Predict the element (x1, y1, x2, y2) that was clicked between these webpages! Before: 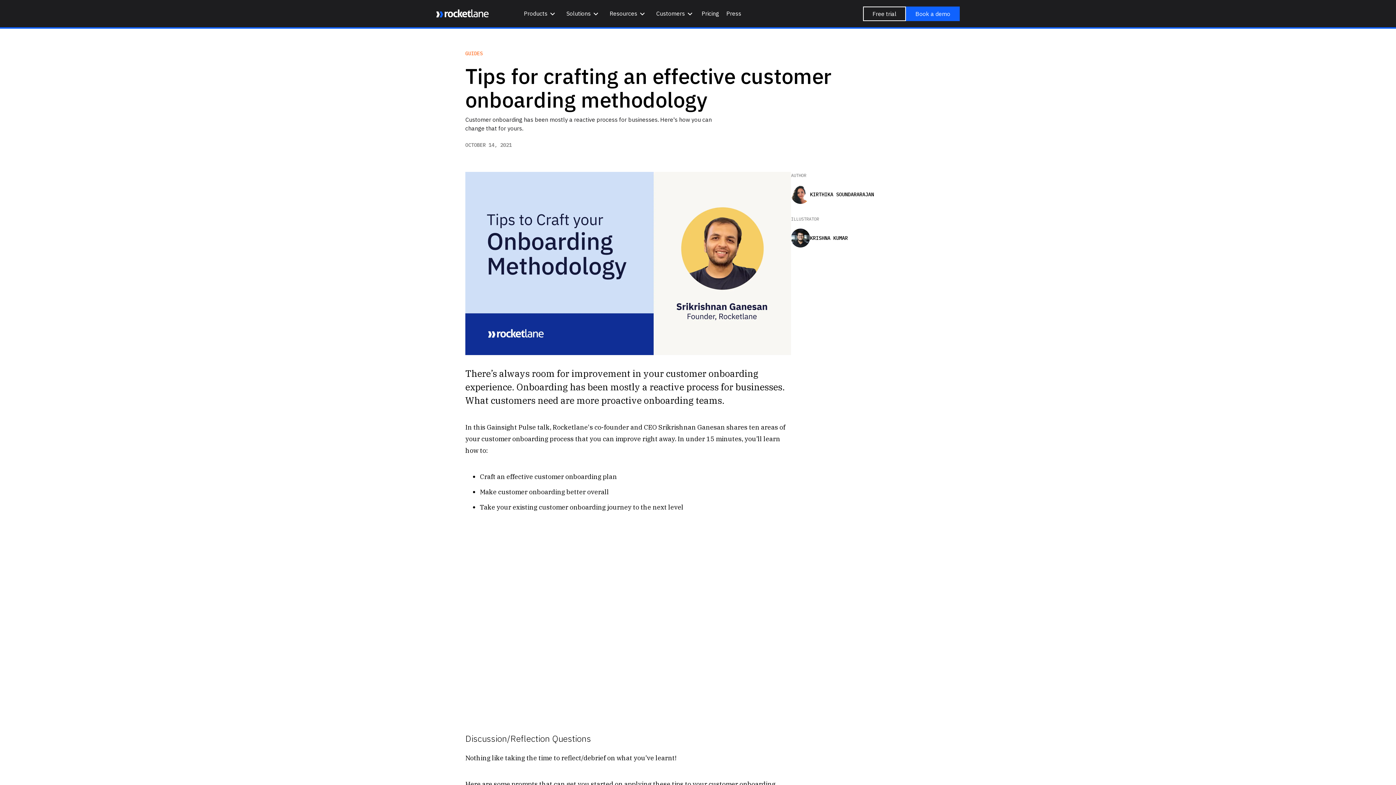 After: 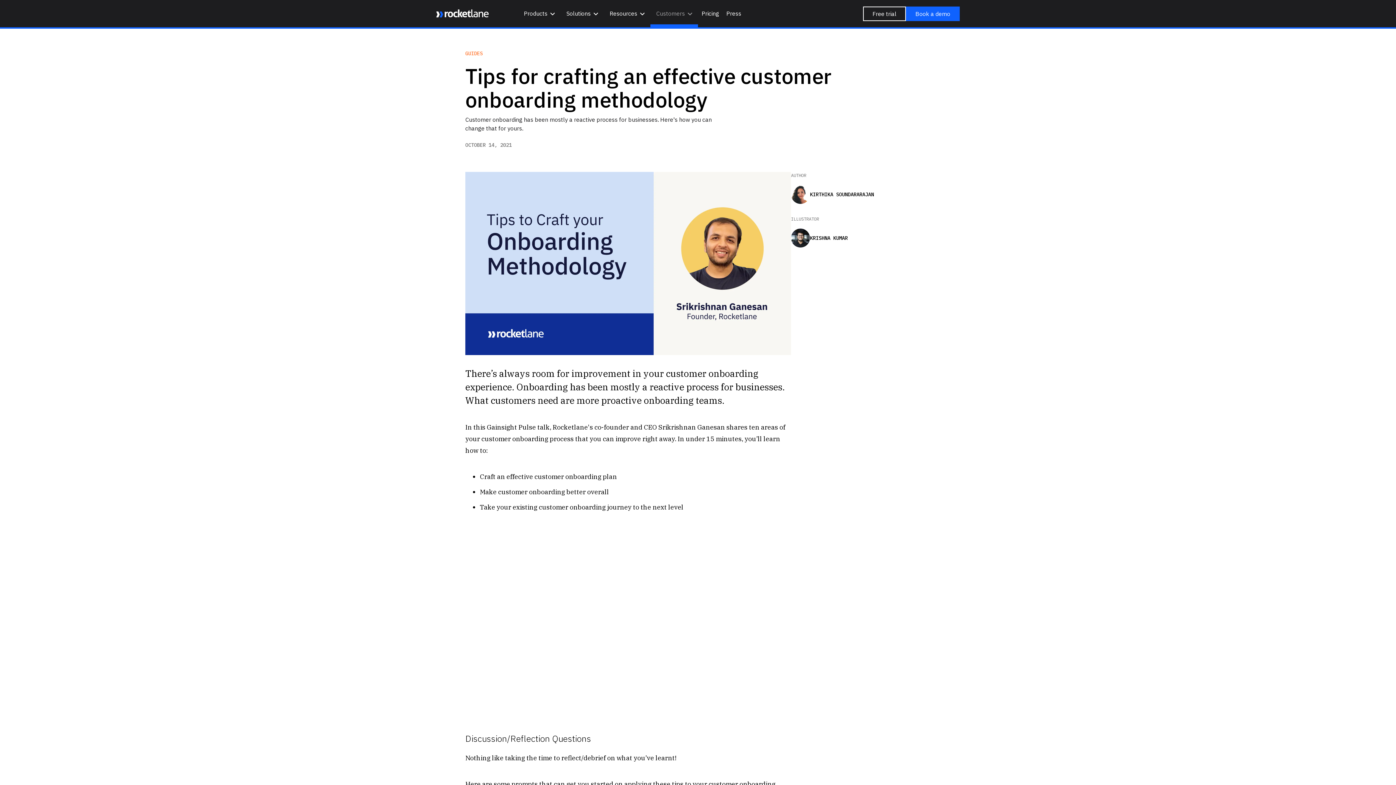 Action: bbox: (650, 0, 698, 27) label: Customers